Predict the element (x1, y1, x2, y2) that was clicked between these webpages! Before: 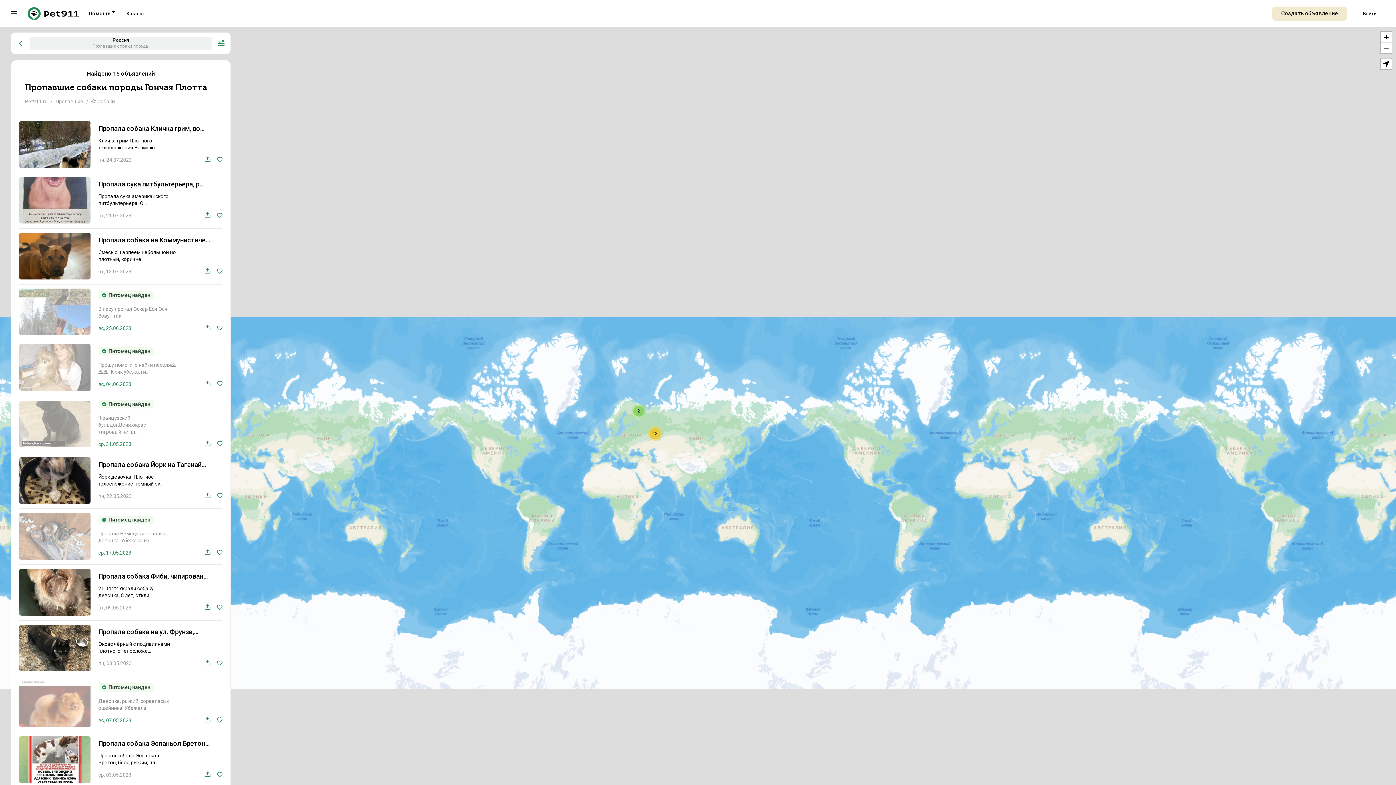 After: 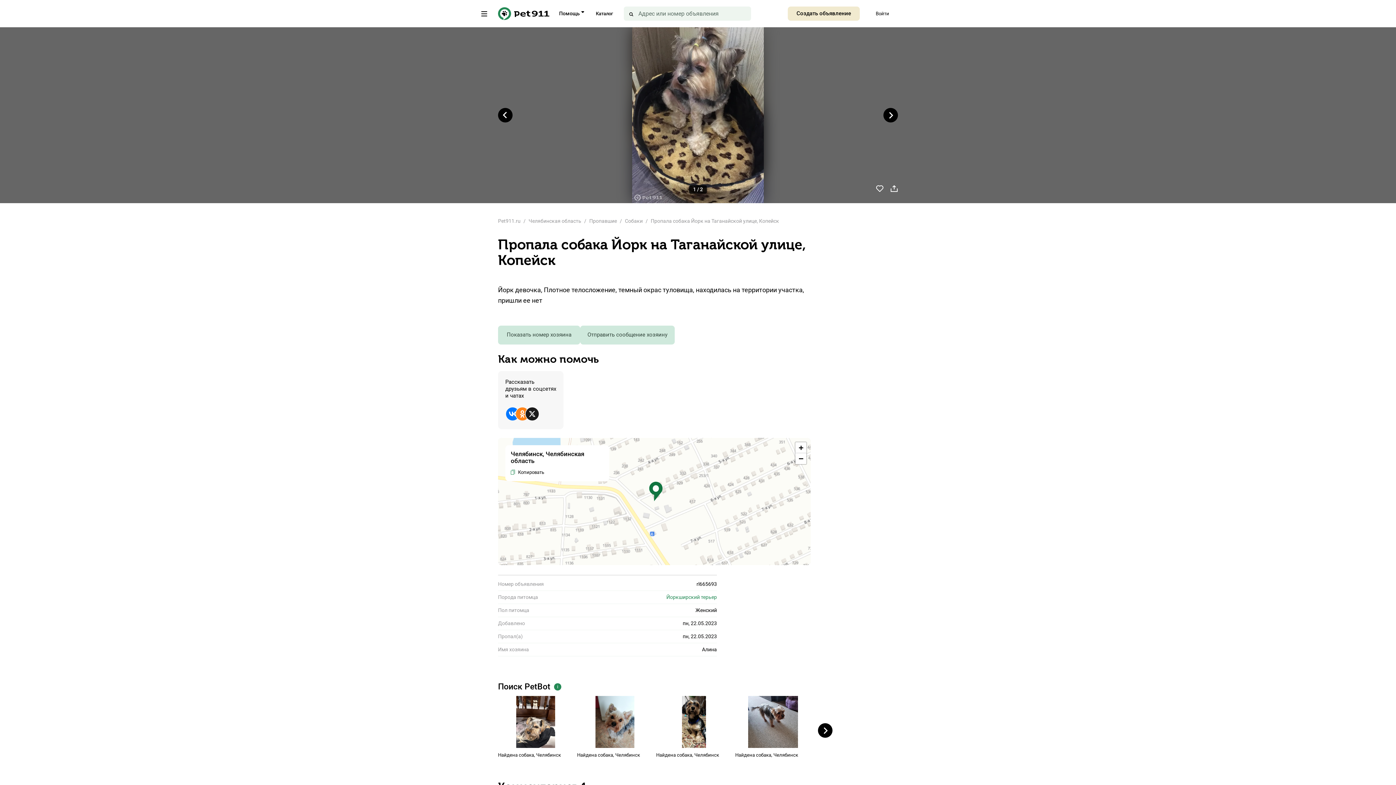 Action: bbox: (19, 457, 90, 504)